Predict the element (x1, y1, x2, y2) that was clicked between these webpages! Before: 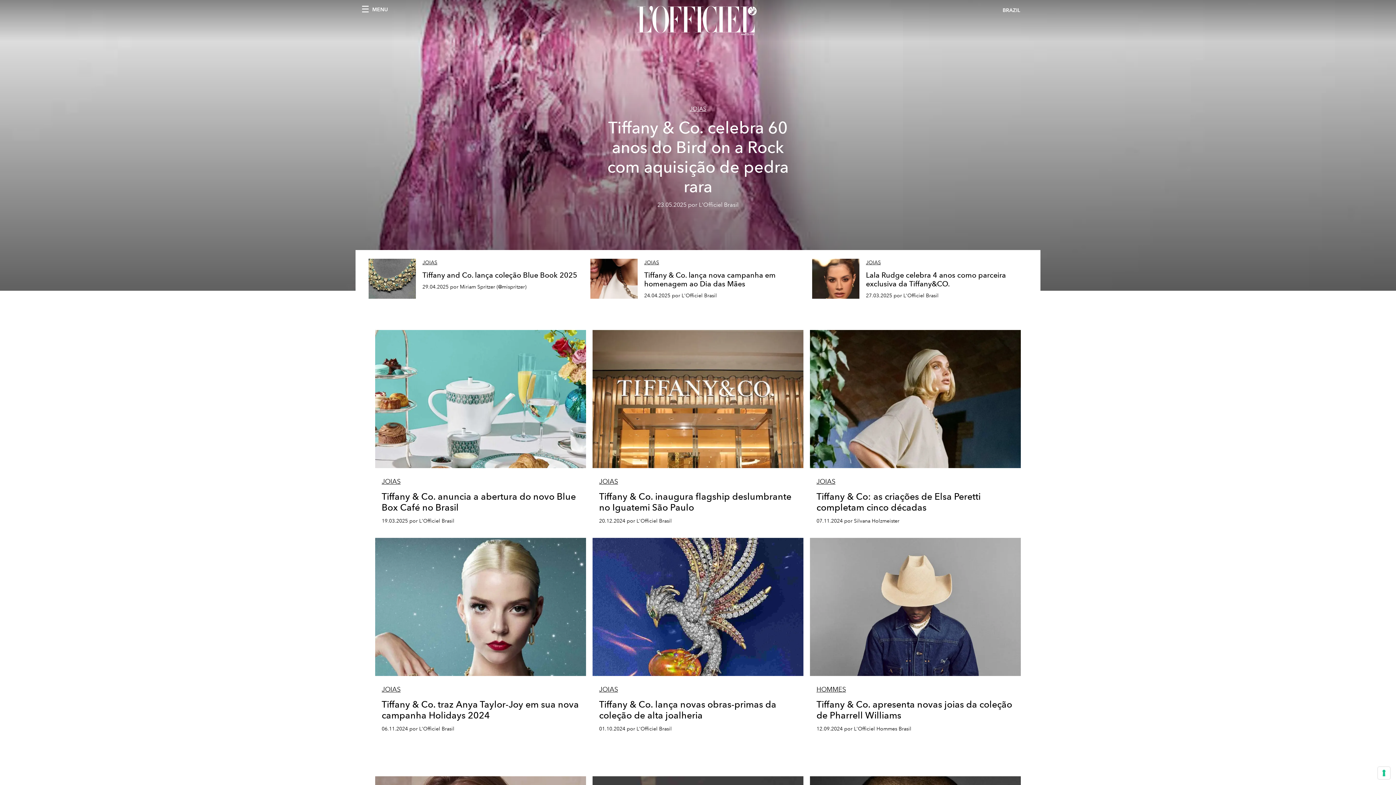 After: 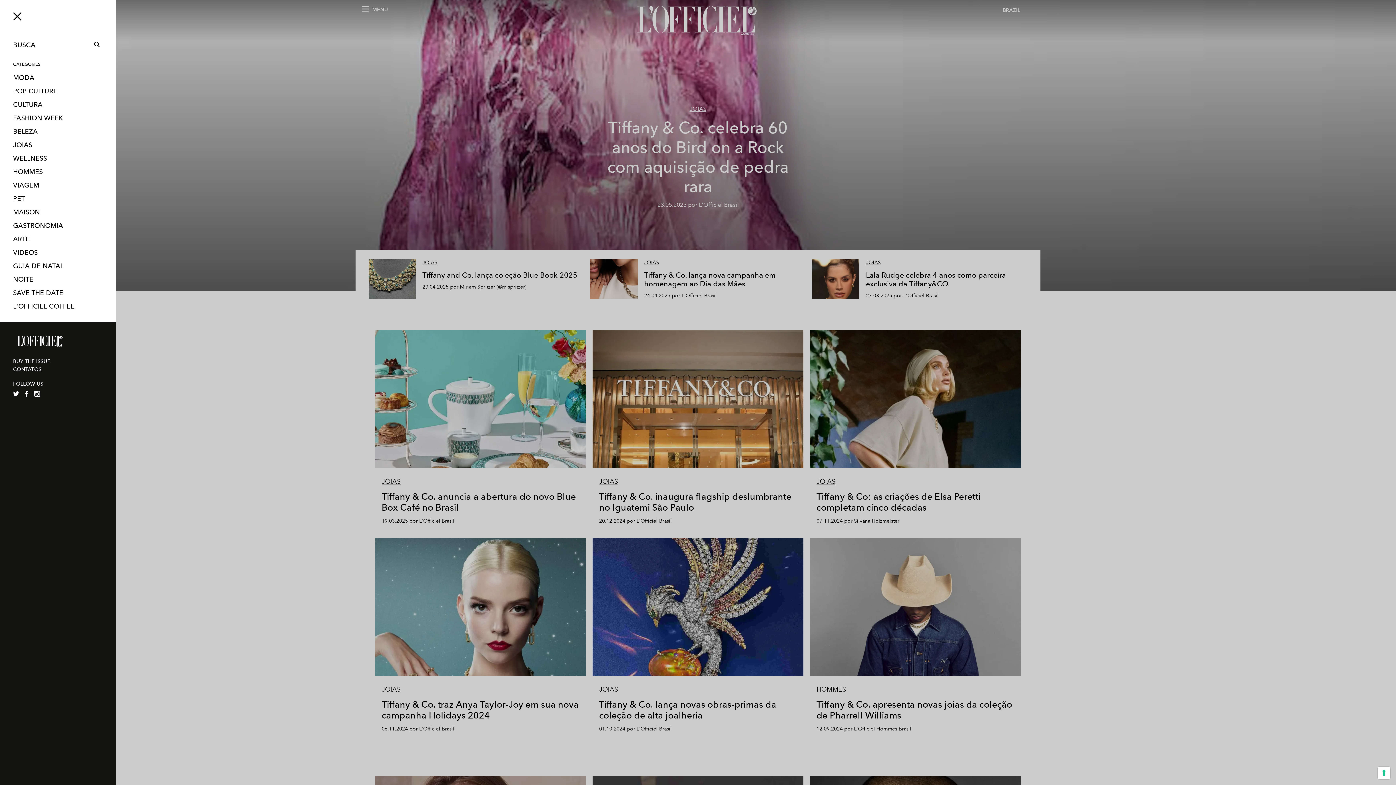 Action: bbox: (362, 6, 388, 12) label: MENU